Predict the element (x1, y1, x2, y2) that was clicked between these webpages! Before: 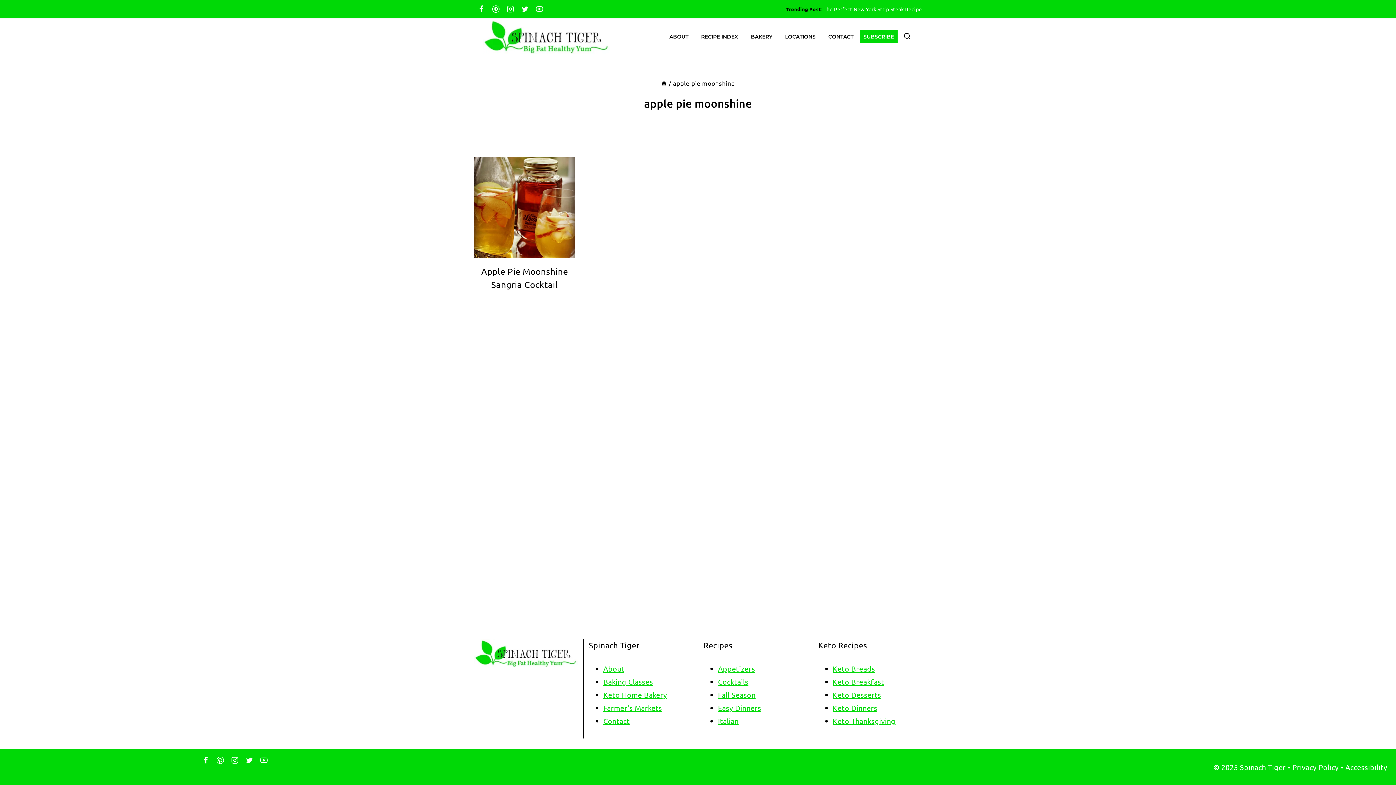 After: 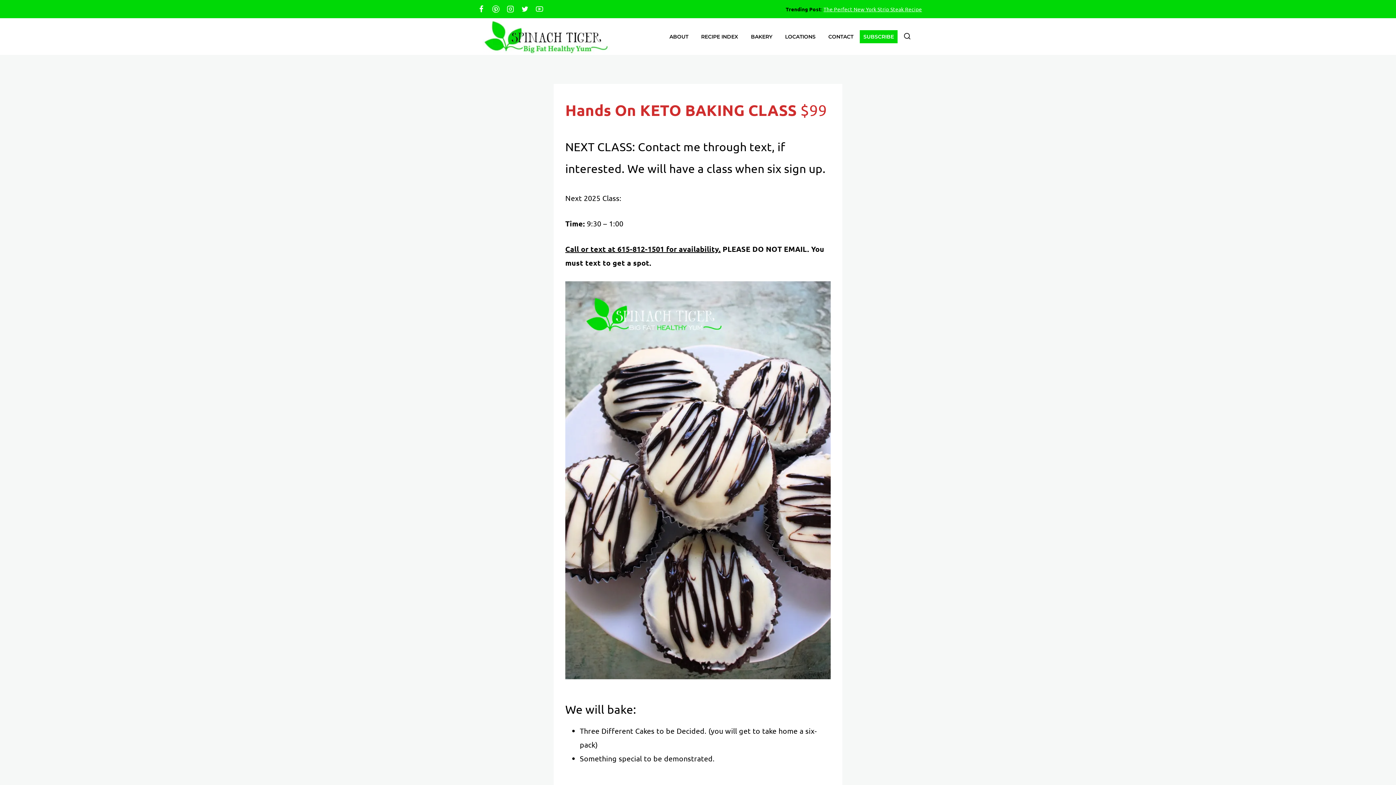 Action: bbox: (603, 677, 653, 686) label: Baking Classes